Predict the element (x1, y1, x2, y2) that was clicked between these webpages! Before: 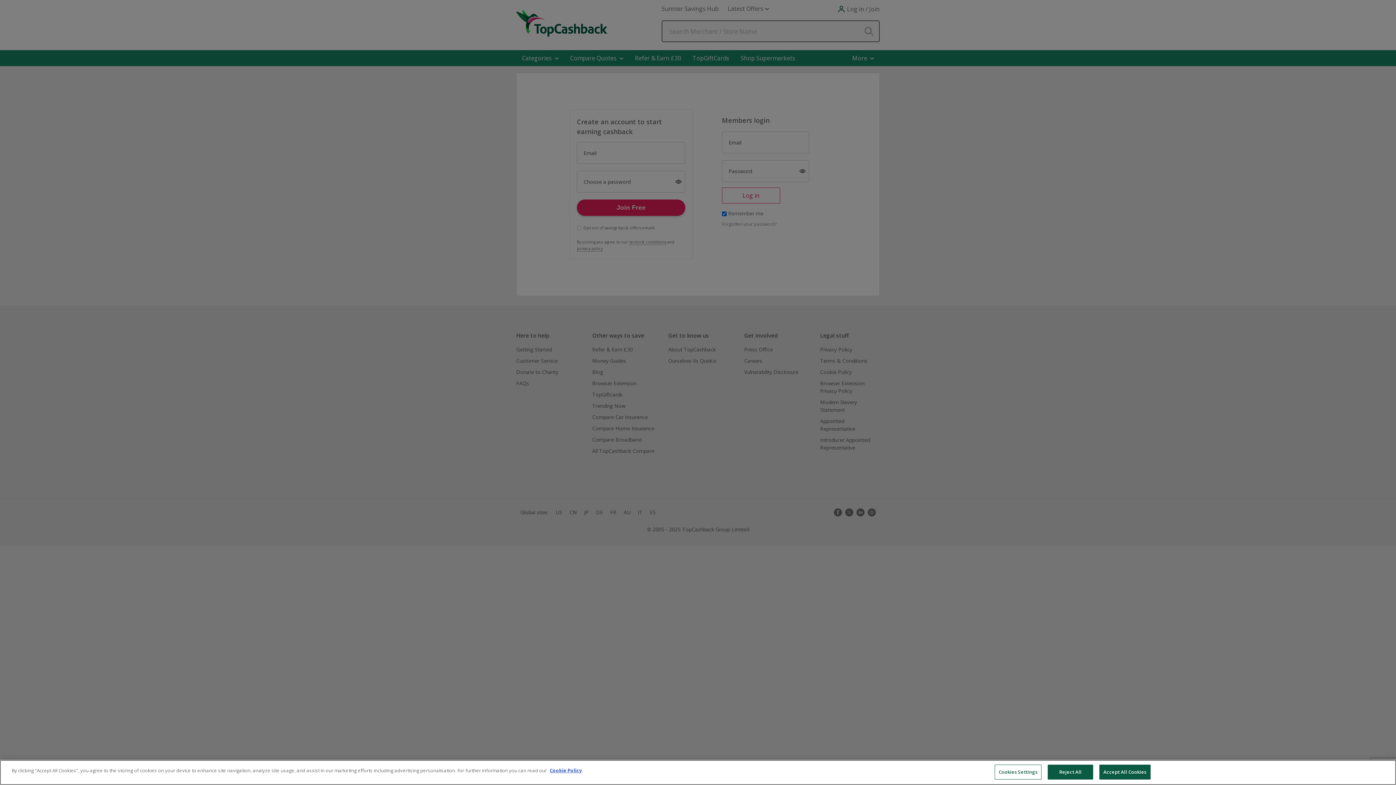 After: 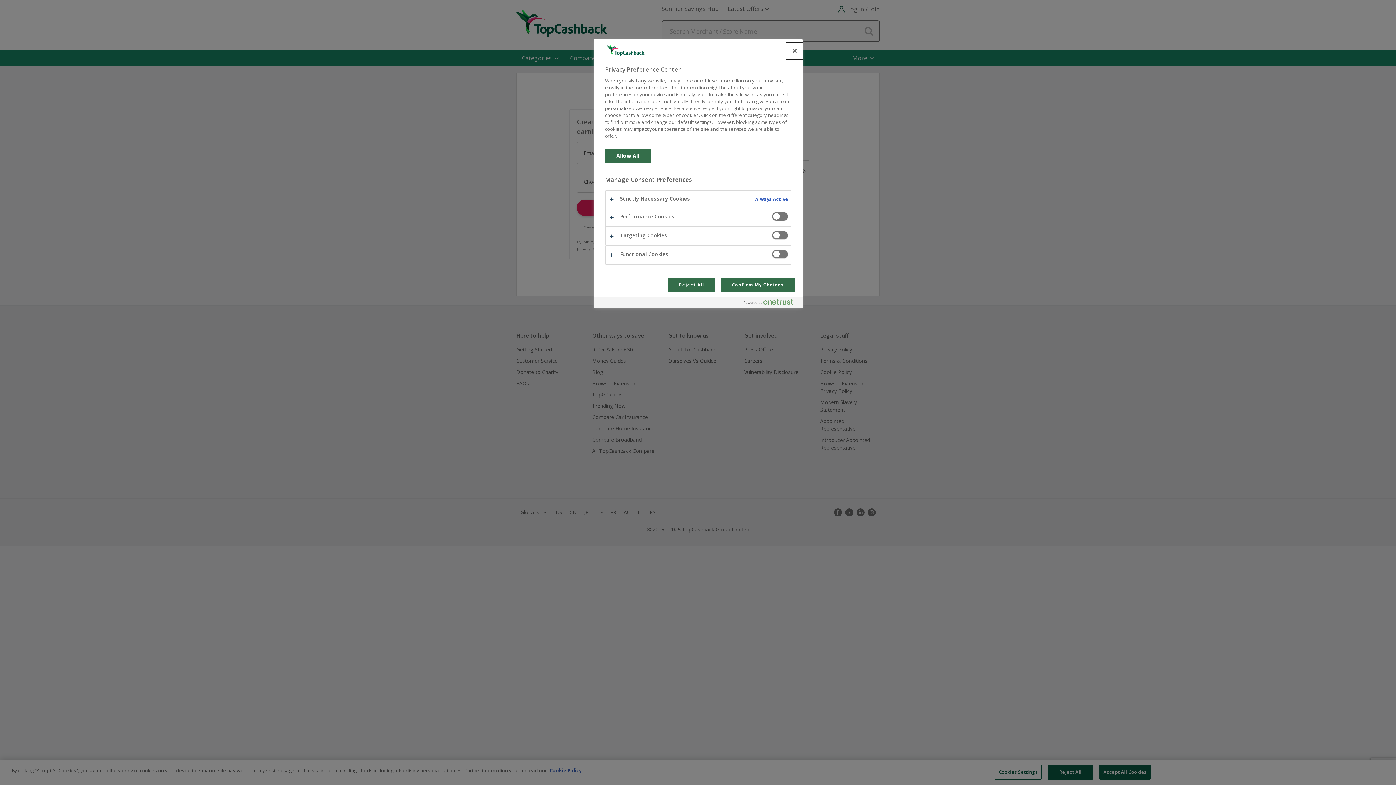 Action: label: Cookies Settings bbox: (994, 765, 1041, 780)